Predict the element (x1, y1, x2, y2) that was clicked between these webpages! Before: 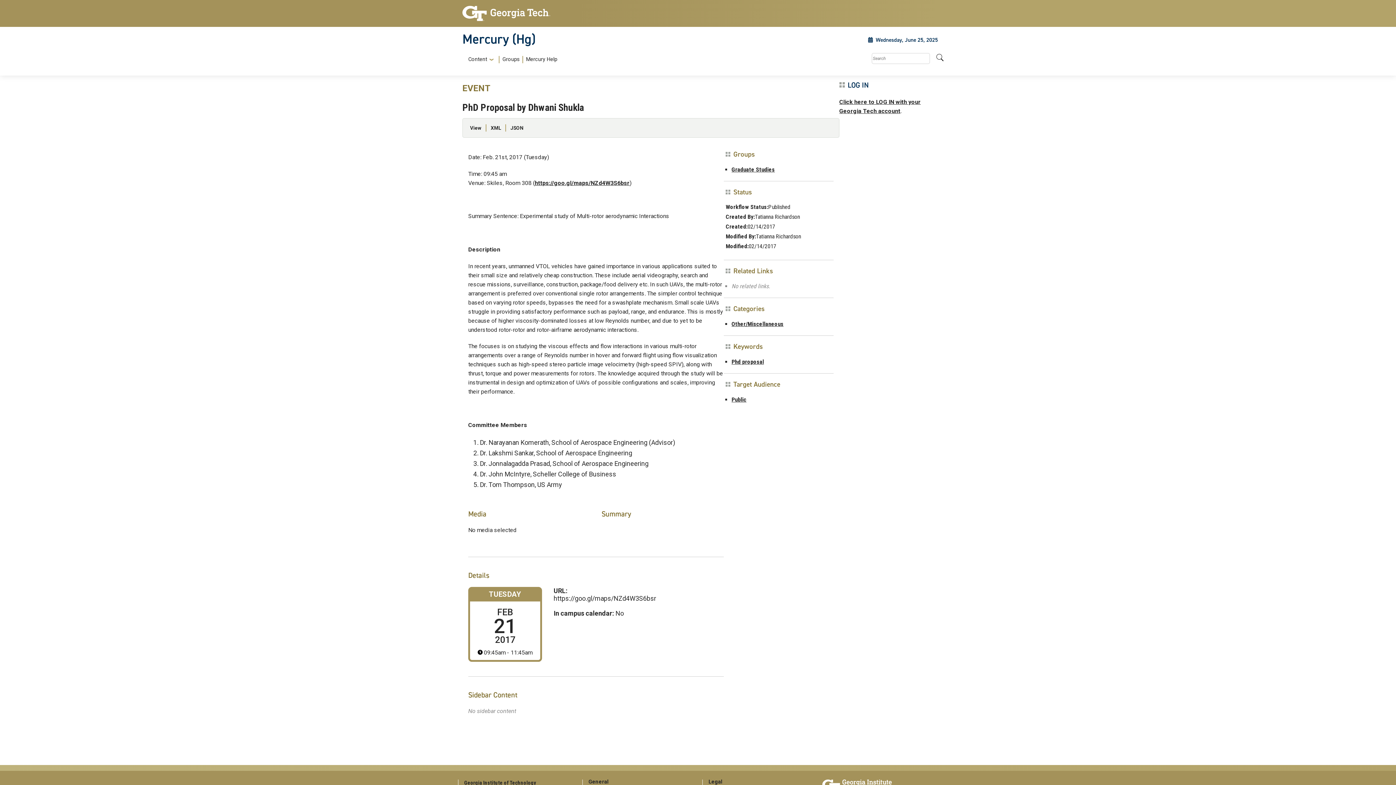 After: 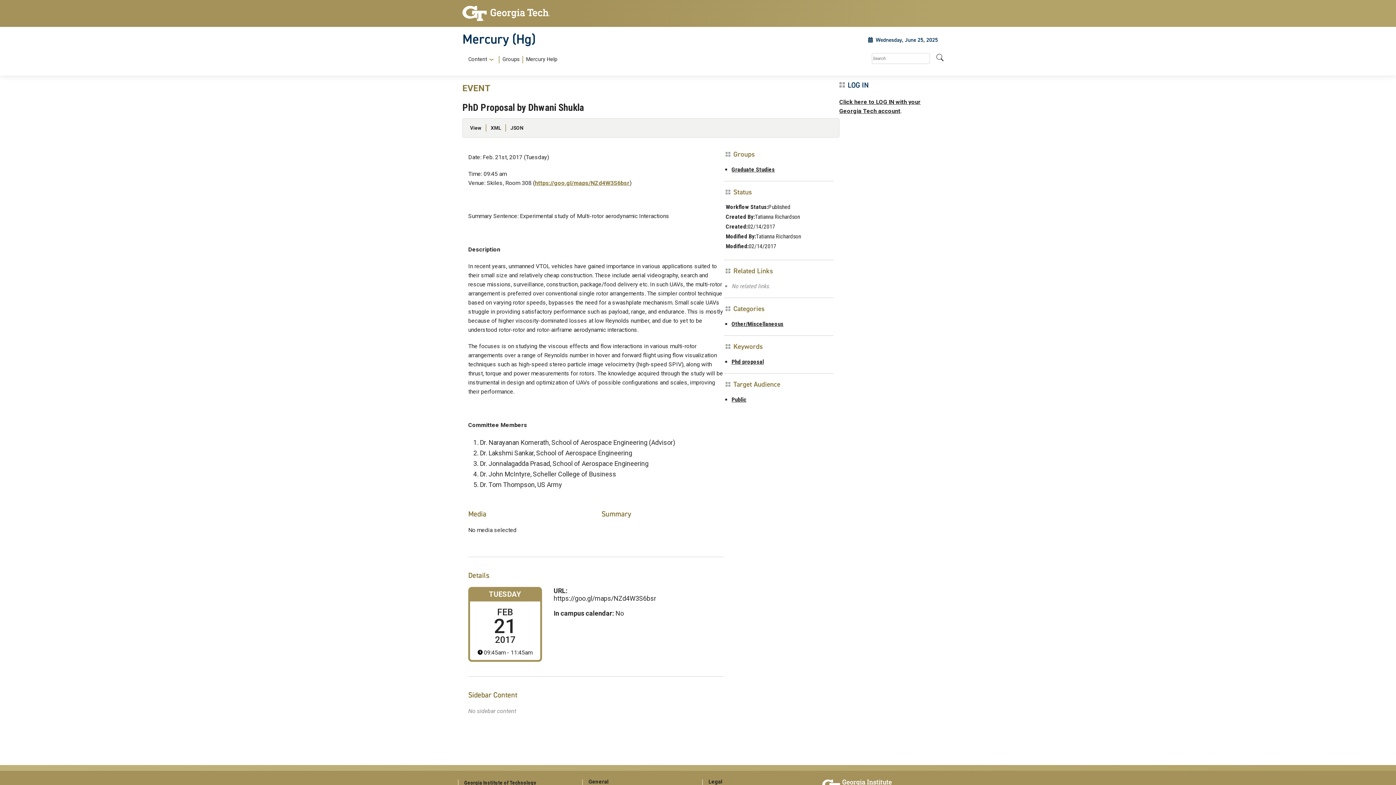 Action: label: https://goo.gl/maps/NZd4W3S6bsr bbox: (534, 179, 629, 186)